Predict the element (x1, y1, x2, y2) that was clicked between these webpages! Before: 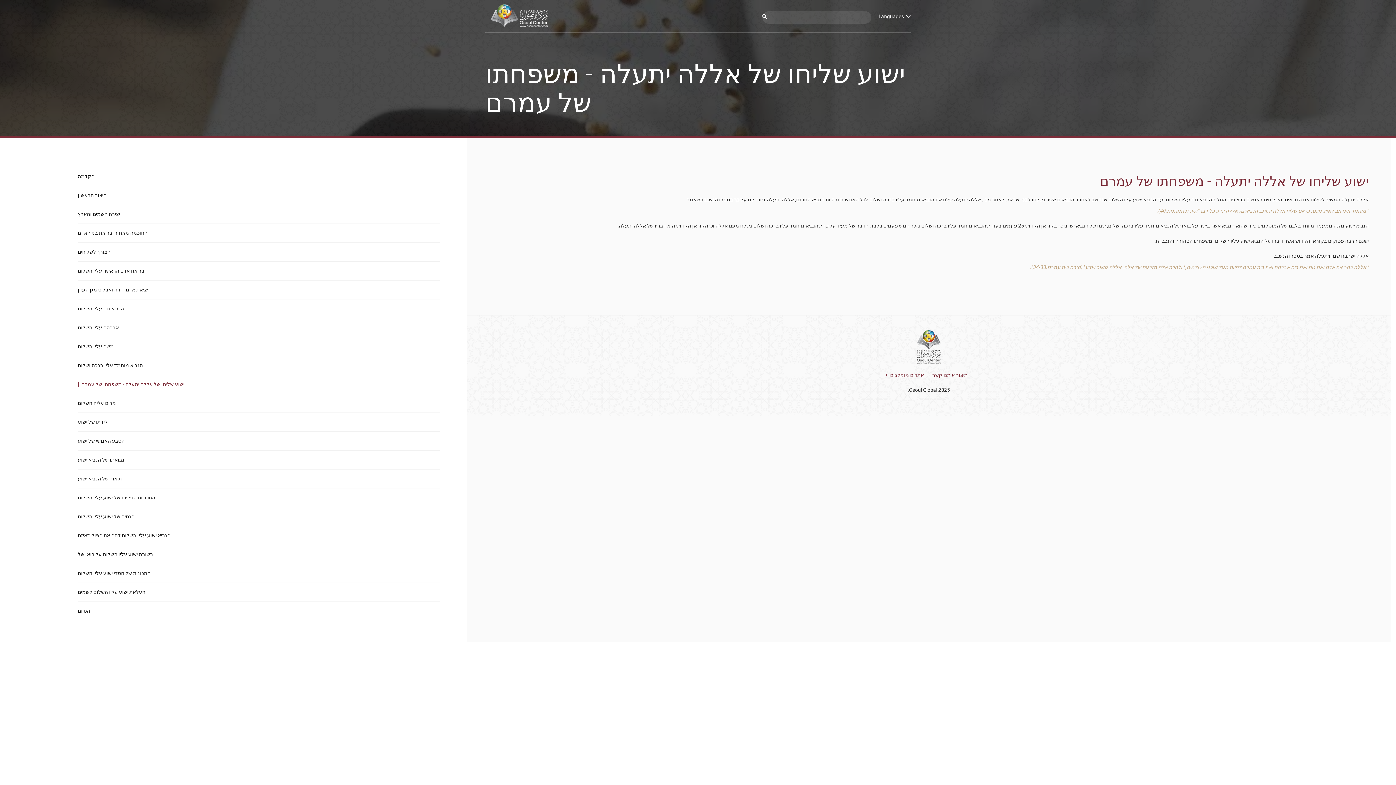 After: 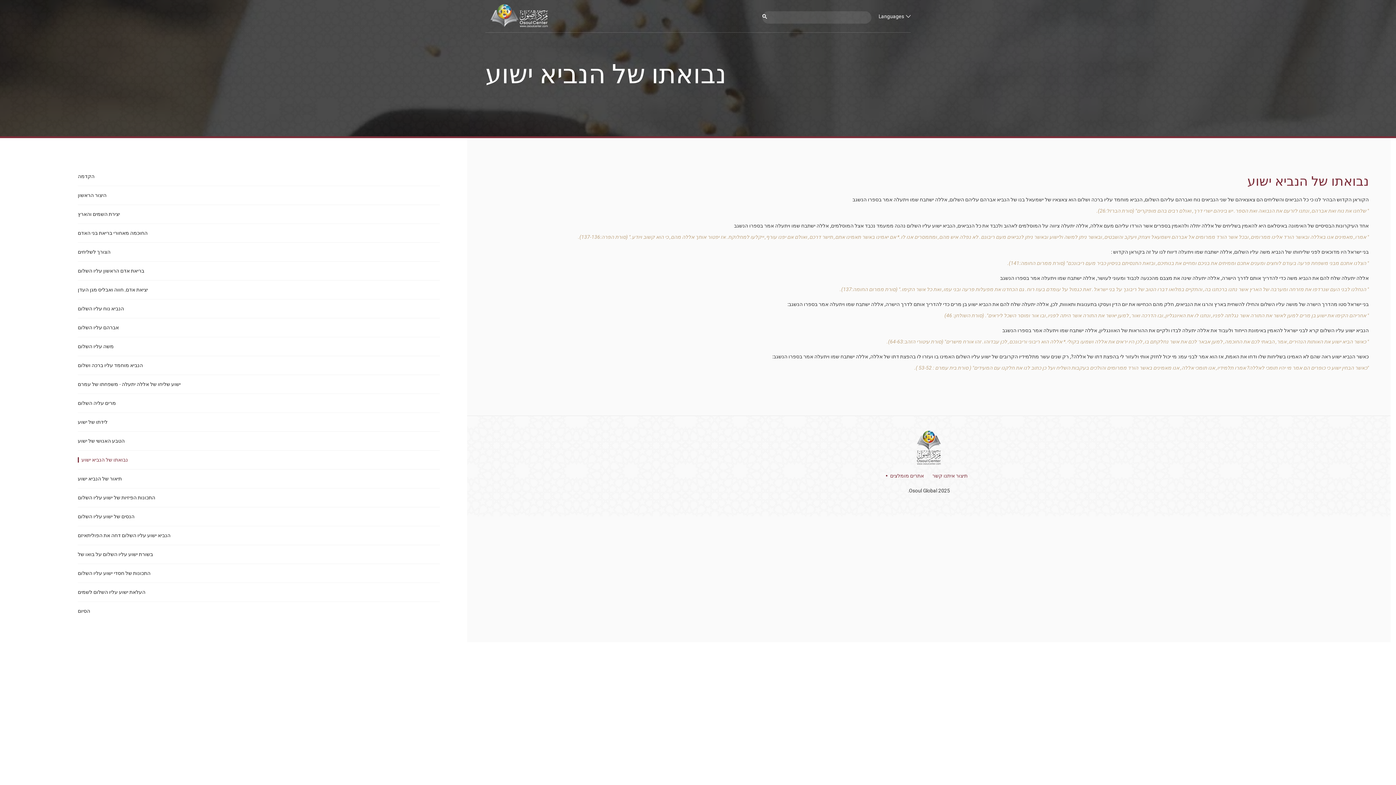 Action: label: נבואתו של הנביא ישוע bbox: (77, 450, 439, 469)